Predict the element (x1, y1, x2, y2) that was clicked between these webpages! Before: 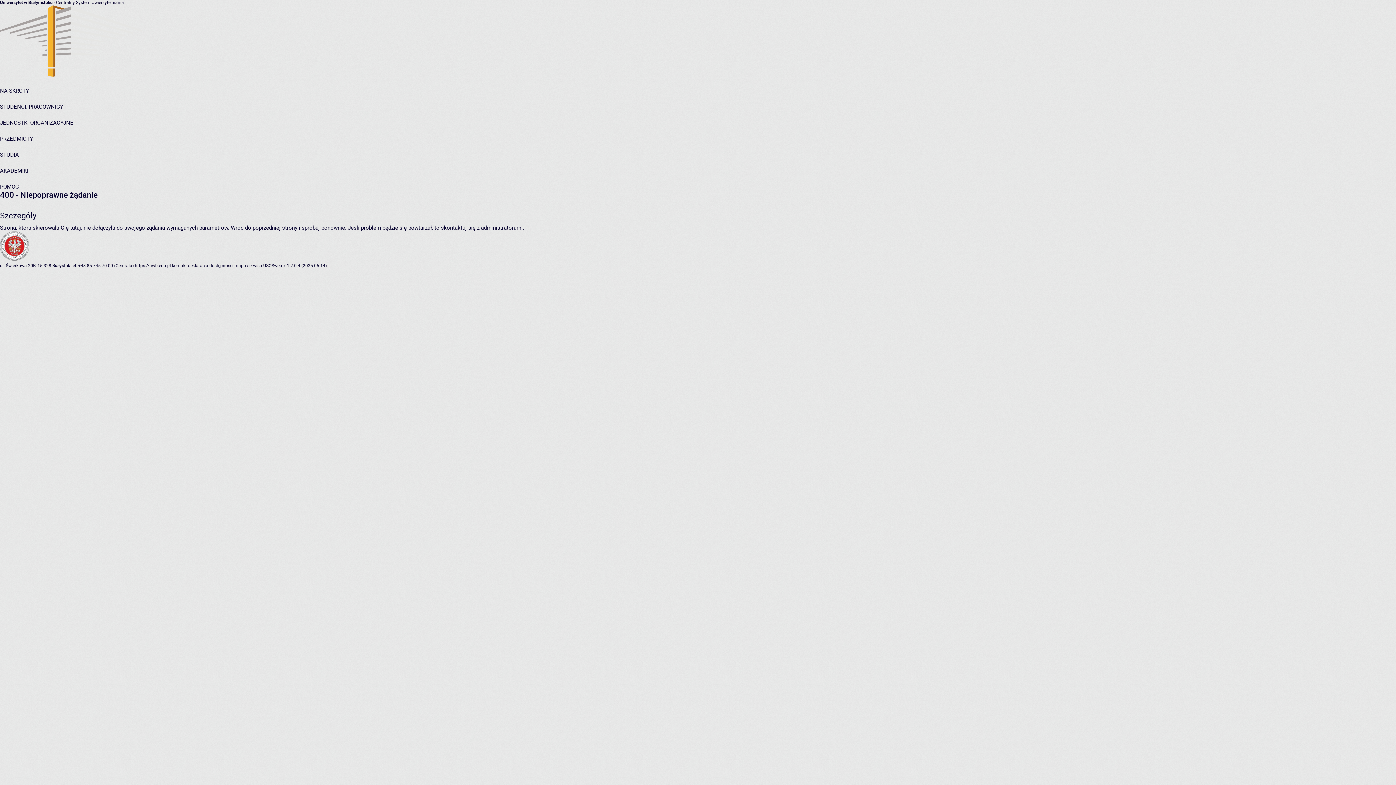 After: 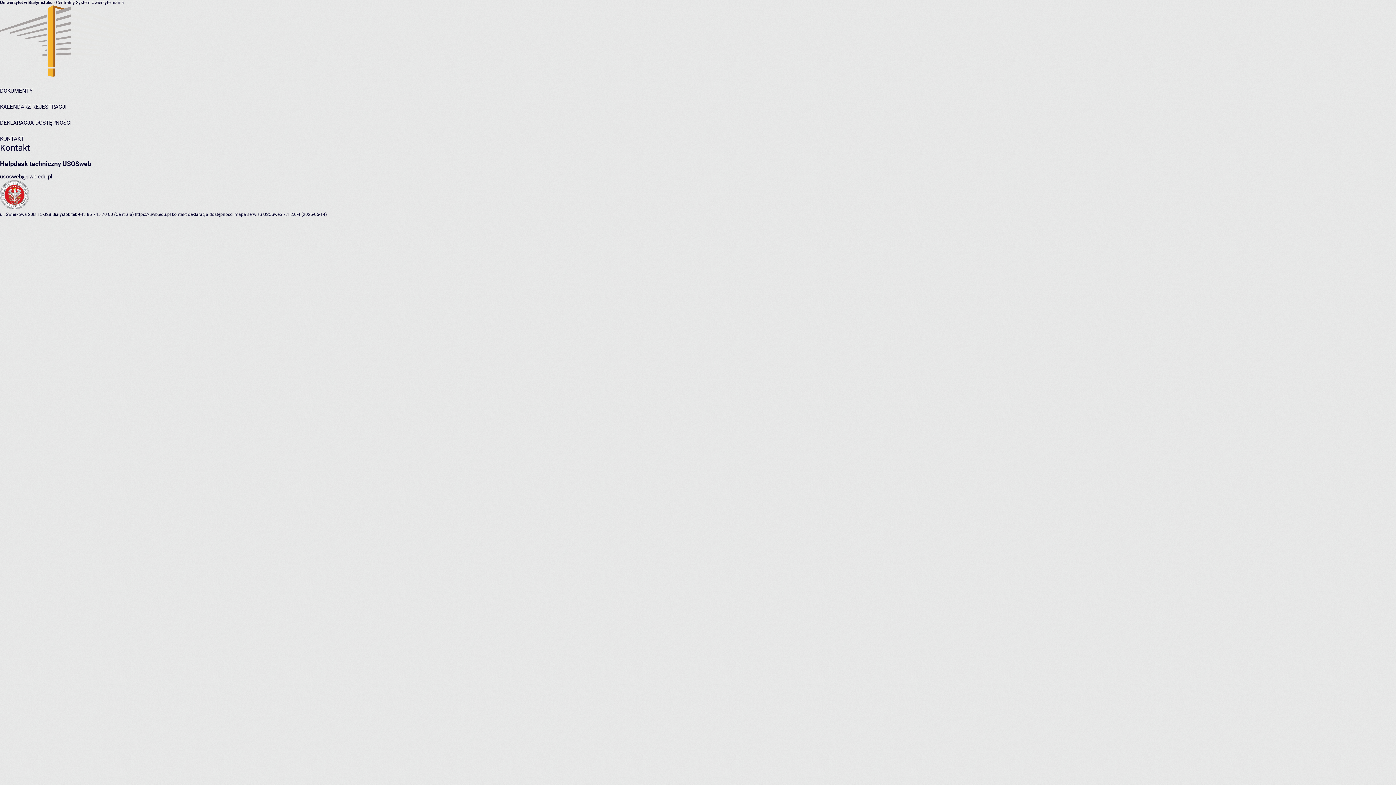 Action: label: kontakt bbox: (172, 263, 186, 268)